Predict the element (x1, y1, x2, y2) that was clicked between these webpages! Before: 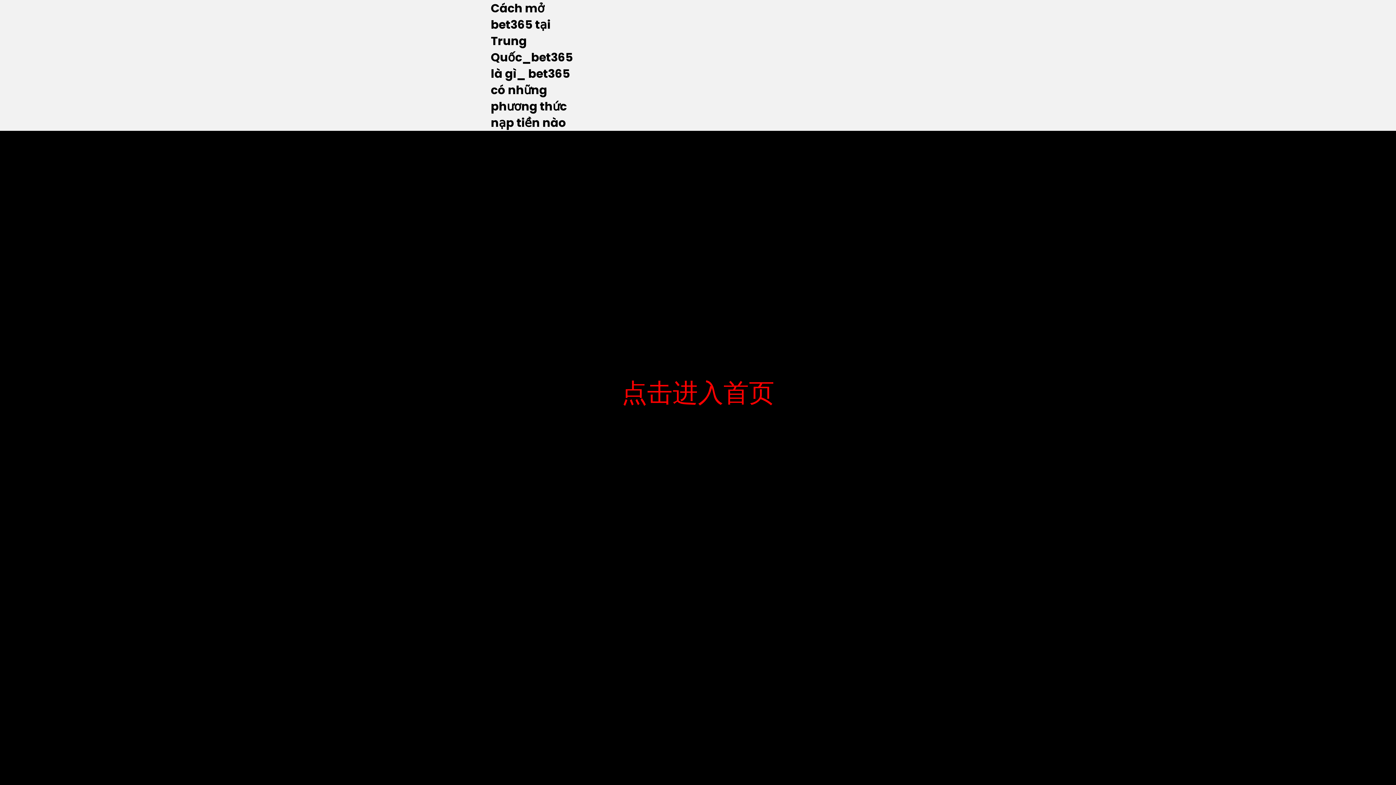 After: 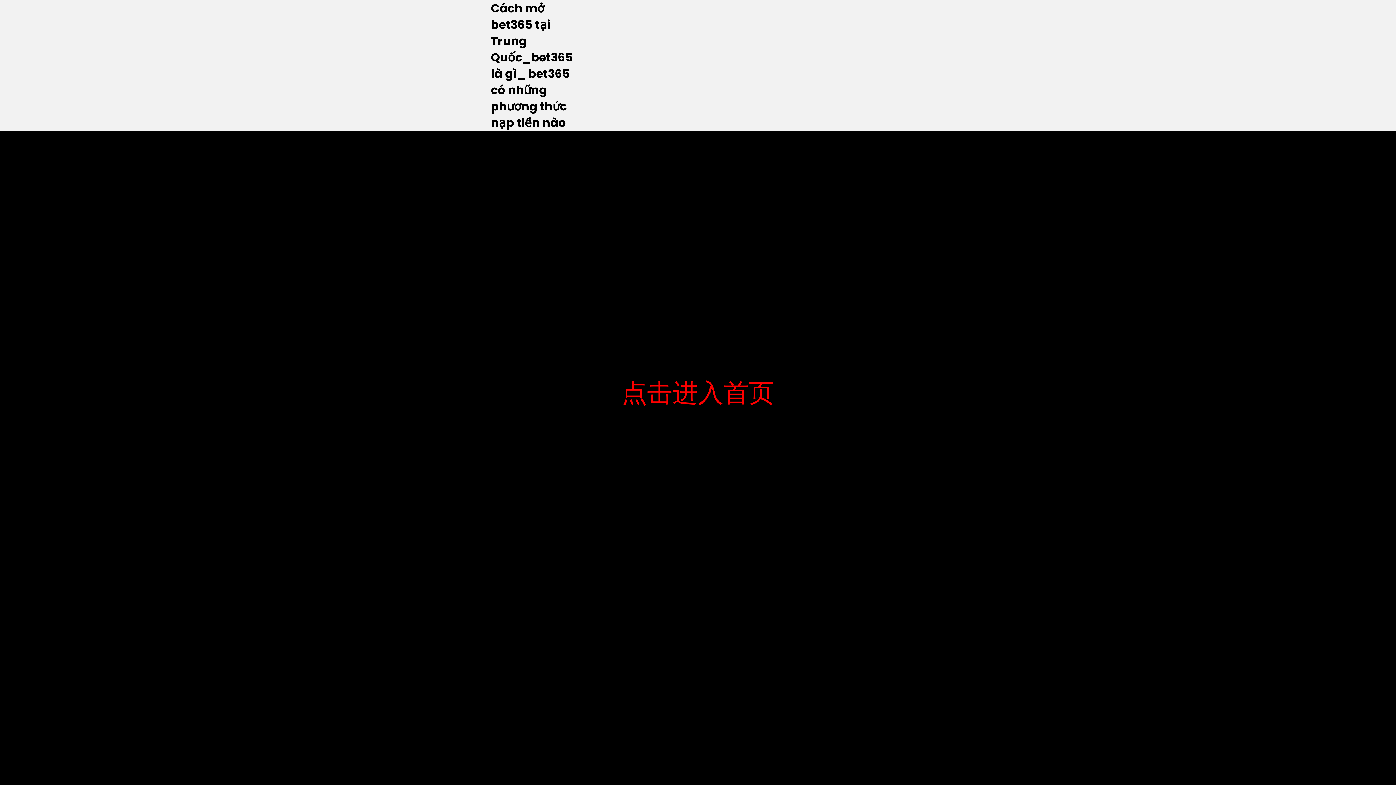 Action: bbox: (490, 0, 573, 130) label: Cách mở bet365 tại Trung Quốc_bet365 là gì_ bet365 có những phương thức nạp tiền nào